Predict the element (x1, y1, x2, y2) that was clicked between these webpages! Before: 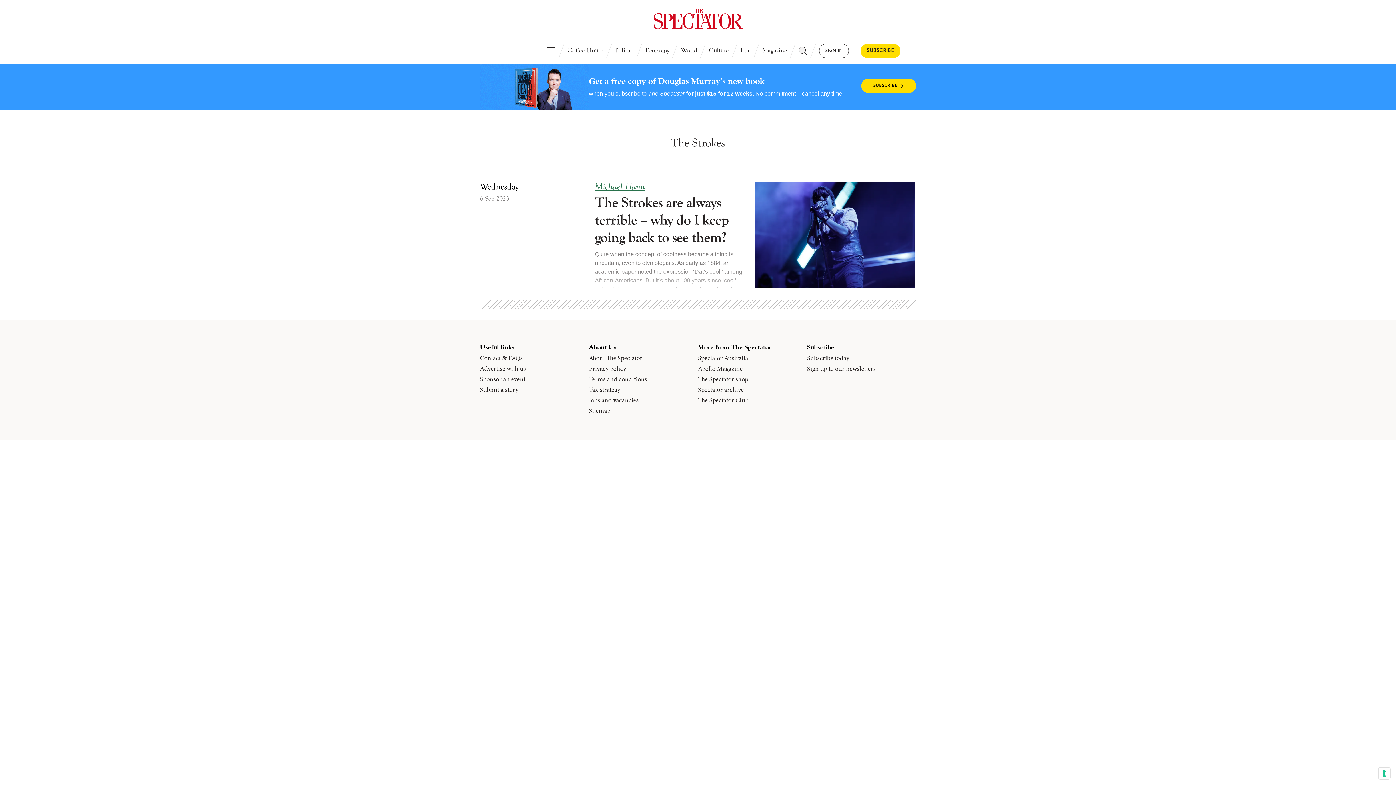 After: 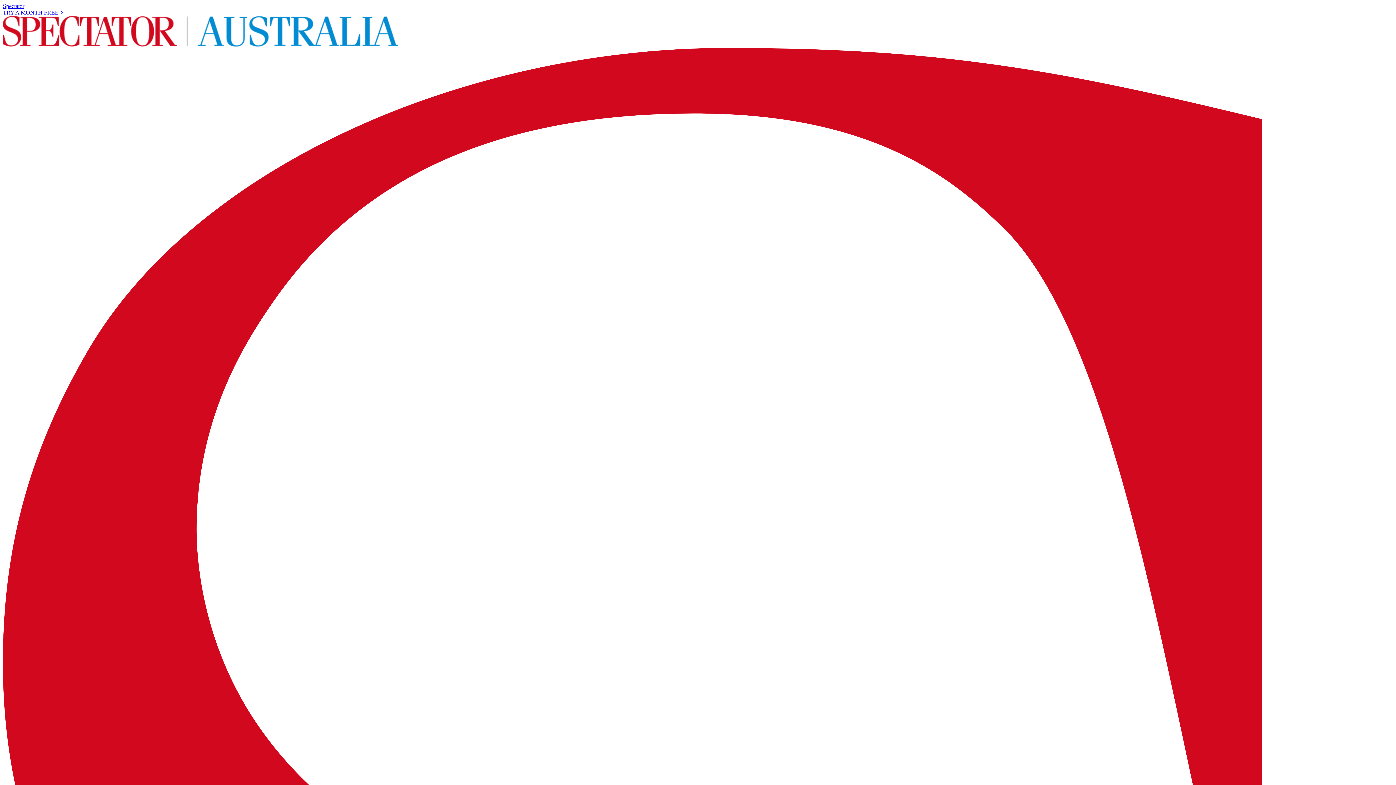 Action: bbox: (698, 354, 748, 361) label: Spectator Australia